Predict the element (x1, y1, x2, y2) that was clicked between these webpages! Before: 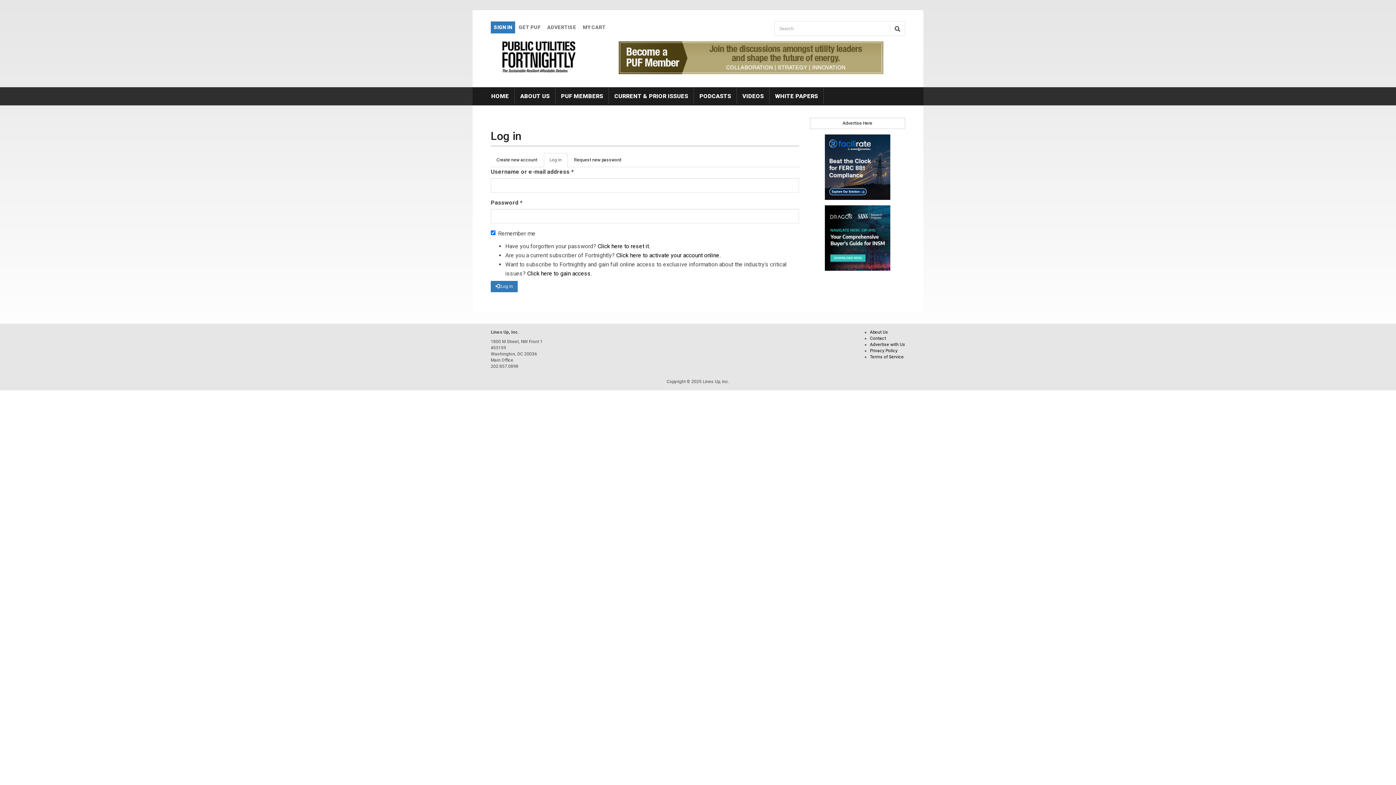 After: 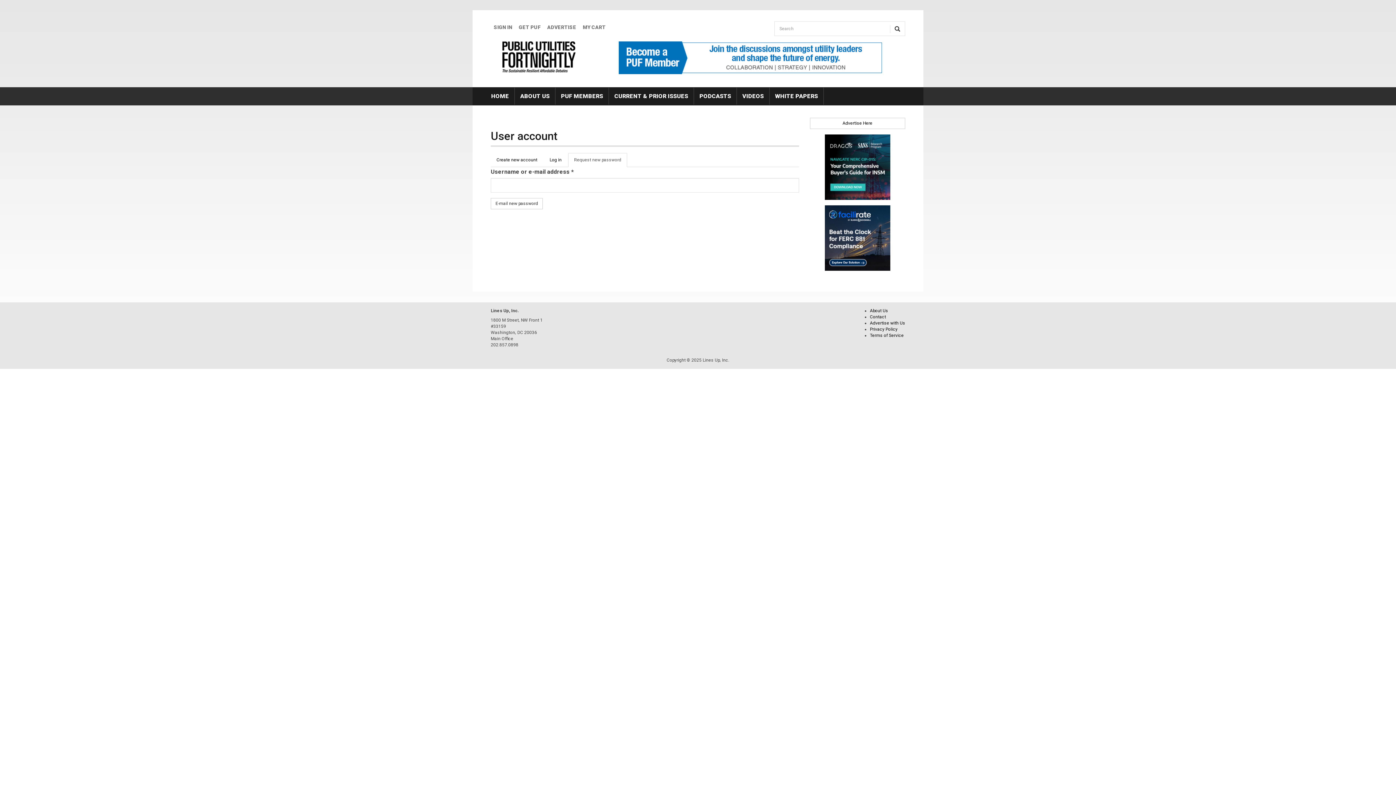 Action: bbox: (597, 242, 649, 249) label: Click here to reset it